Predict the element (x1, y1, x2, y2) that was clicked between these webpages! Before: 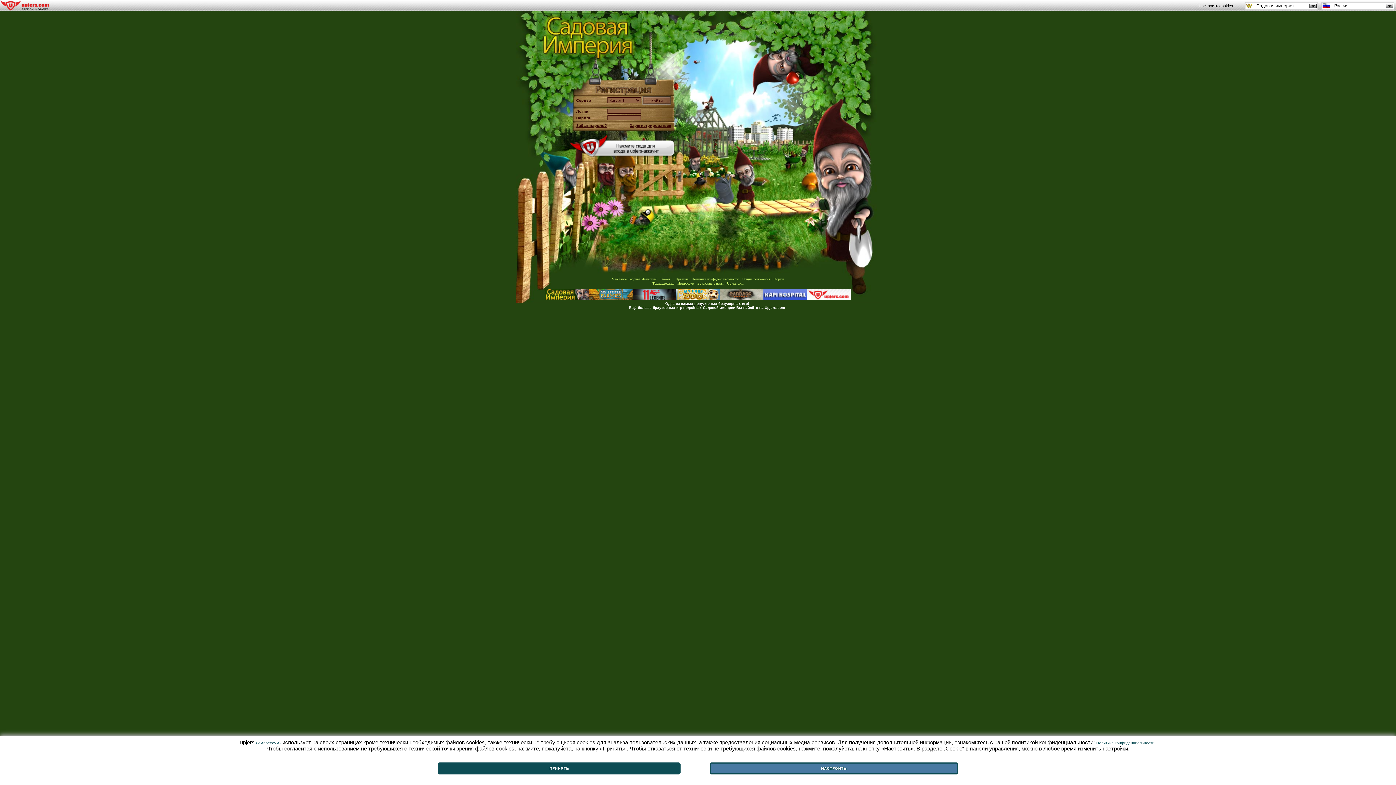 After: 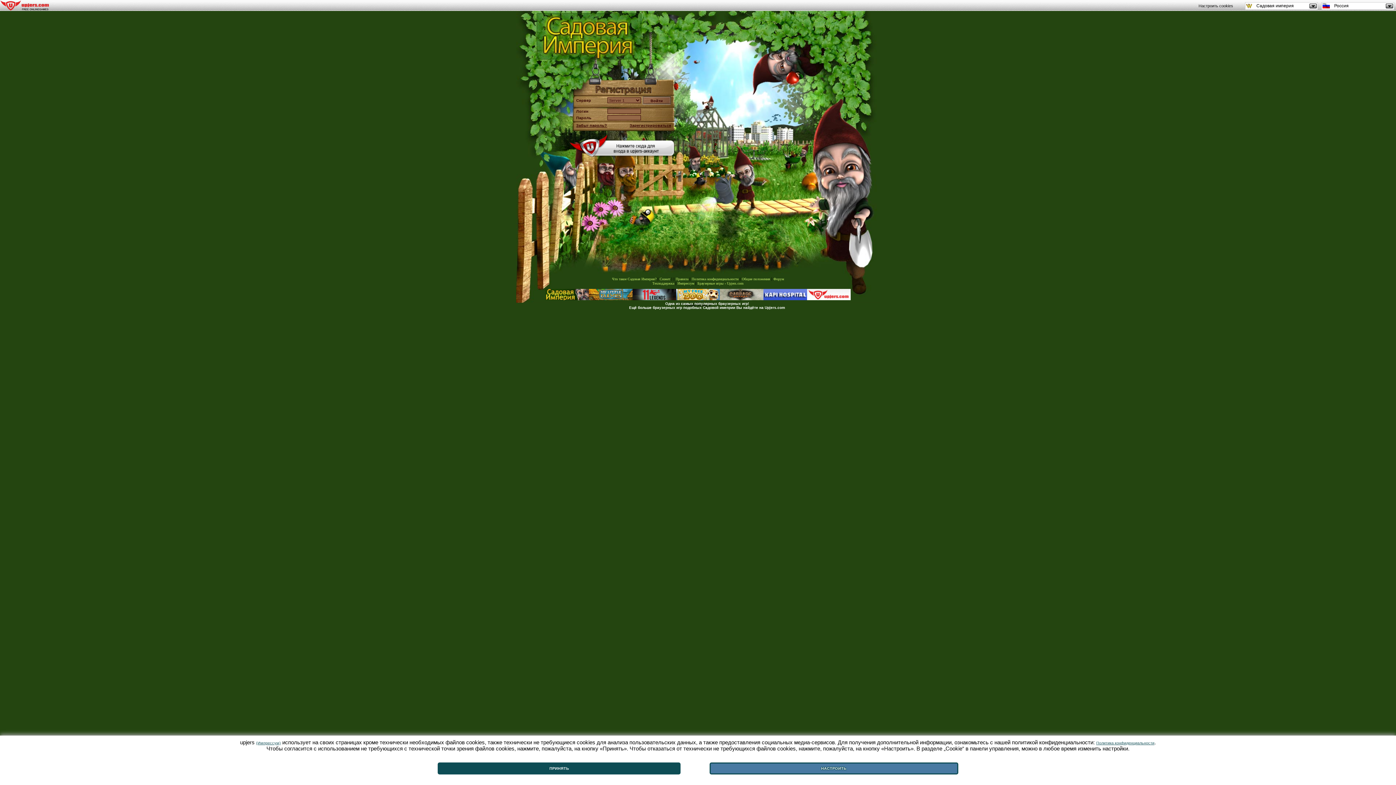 Action: bbox: (1096, 741, 1154, 745) label: Политика конфиденциальности